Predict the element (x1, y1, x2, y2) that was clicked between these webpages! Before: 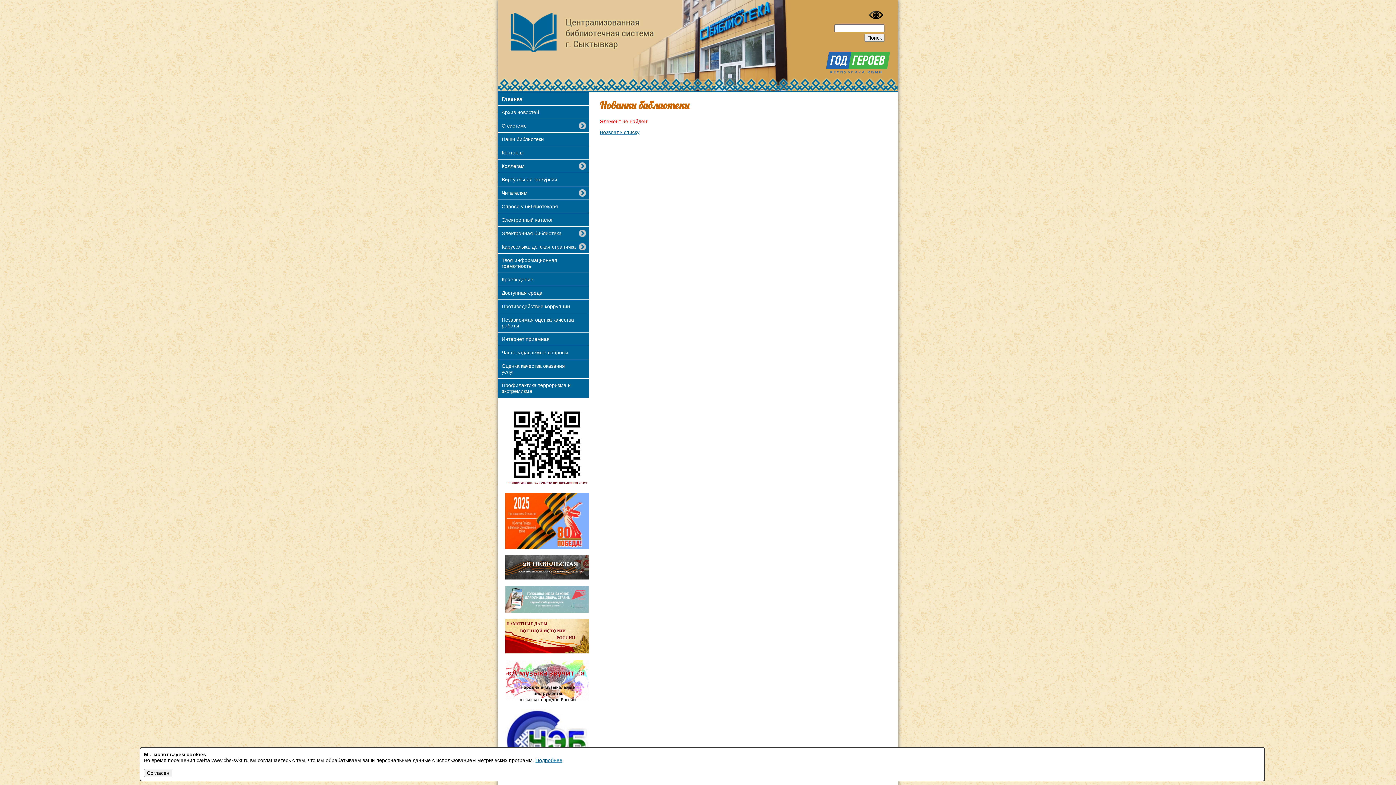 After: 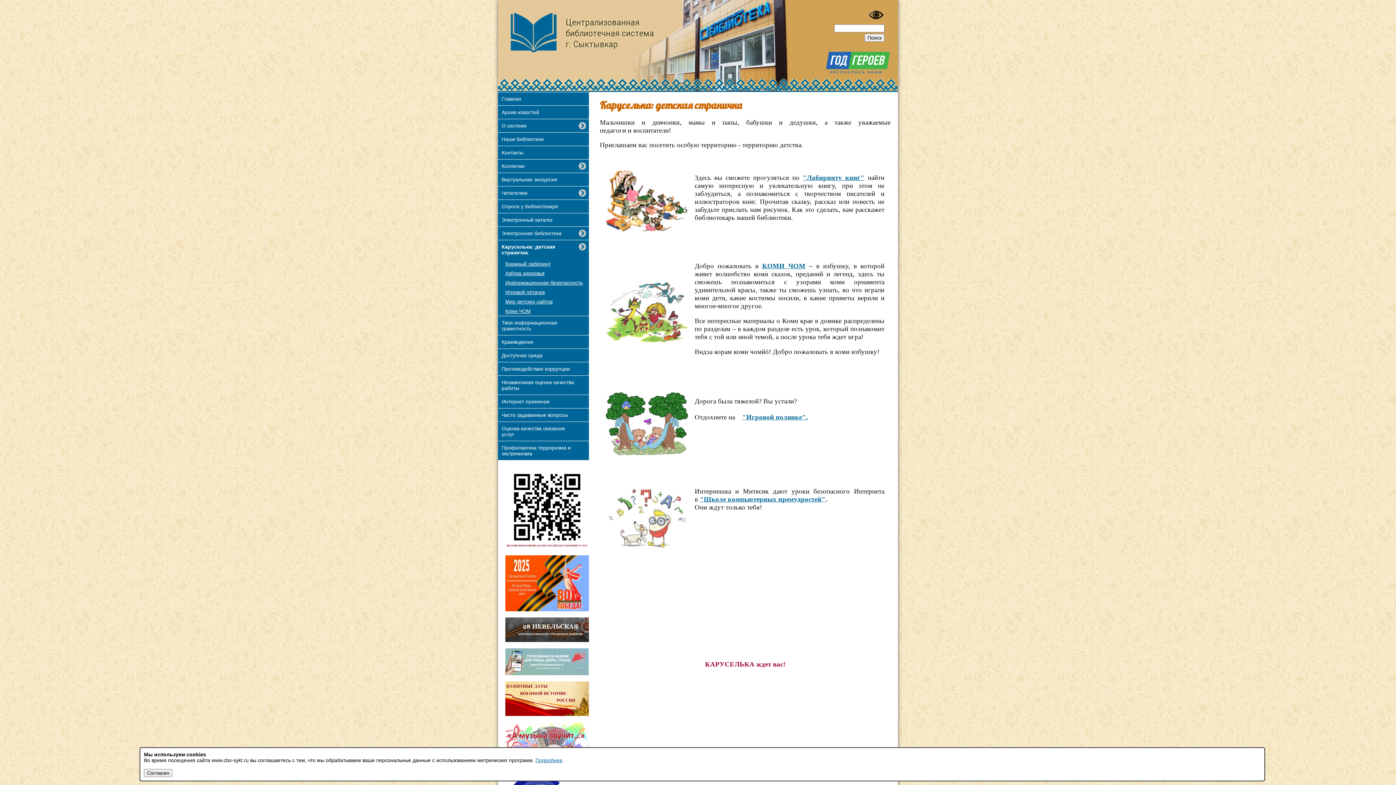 Action: bbox: (498, 240, 589, 253) label: Каруселька: детская страничка